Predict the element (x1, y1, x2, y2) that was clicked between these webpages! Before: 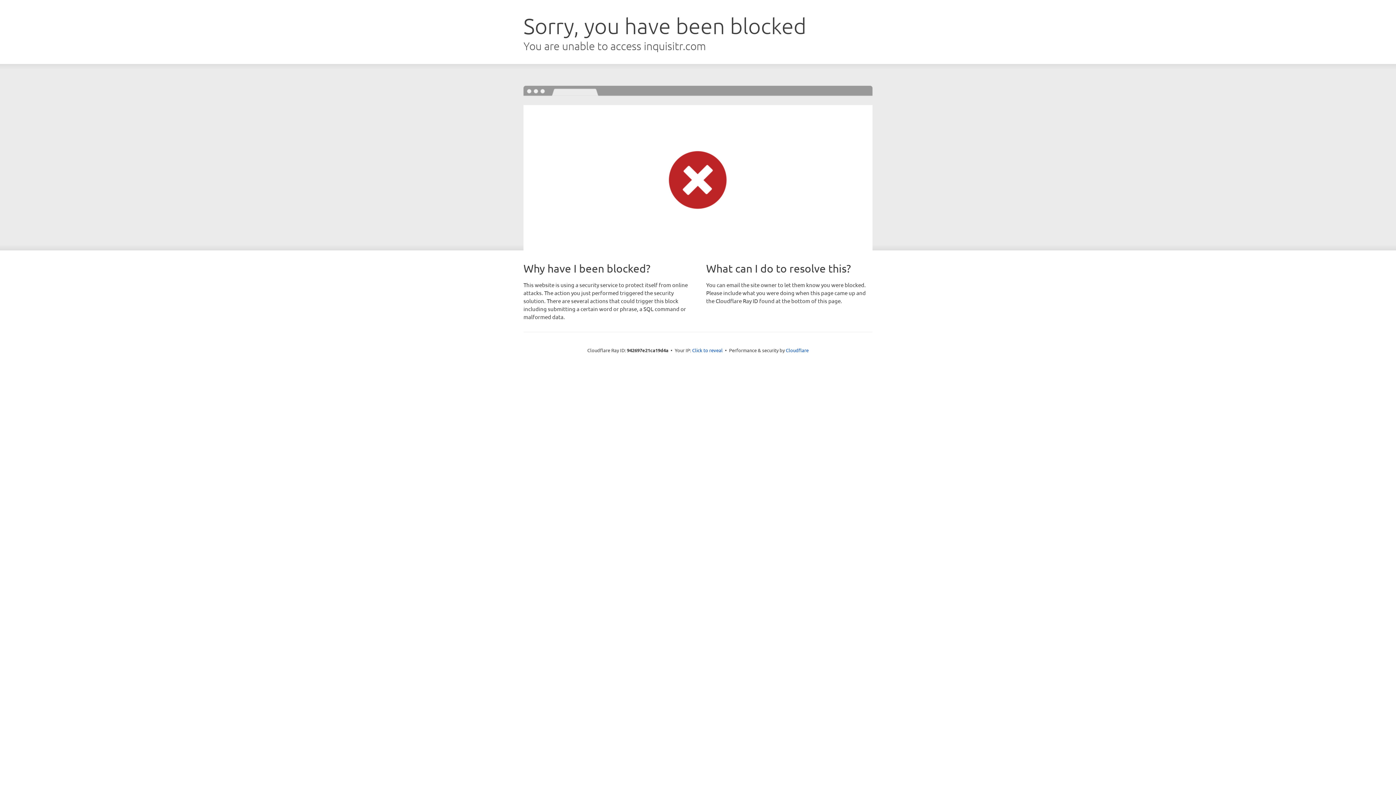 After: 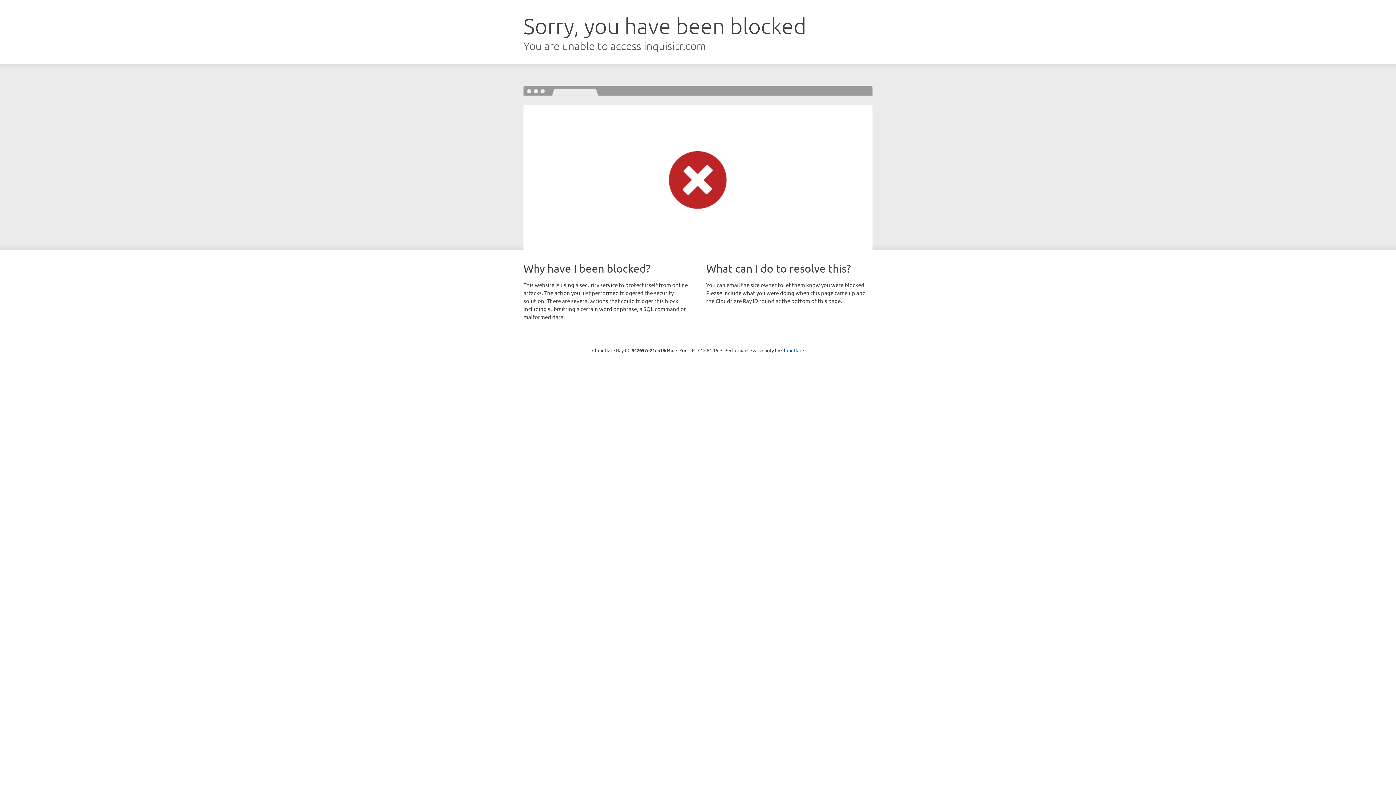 Action: label: Click to reveal bbox: (692, 346, 722, 353)